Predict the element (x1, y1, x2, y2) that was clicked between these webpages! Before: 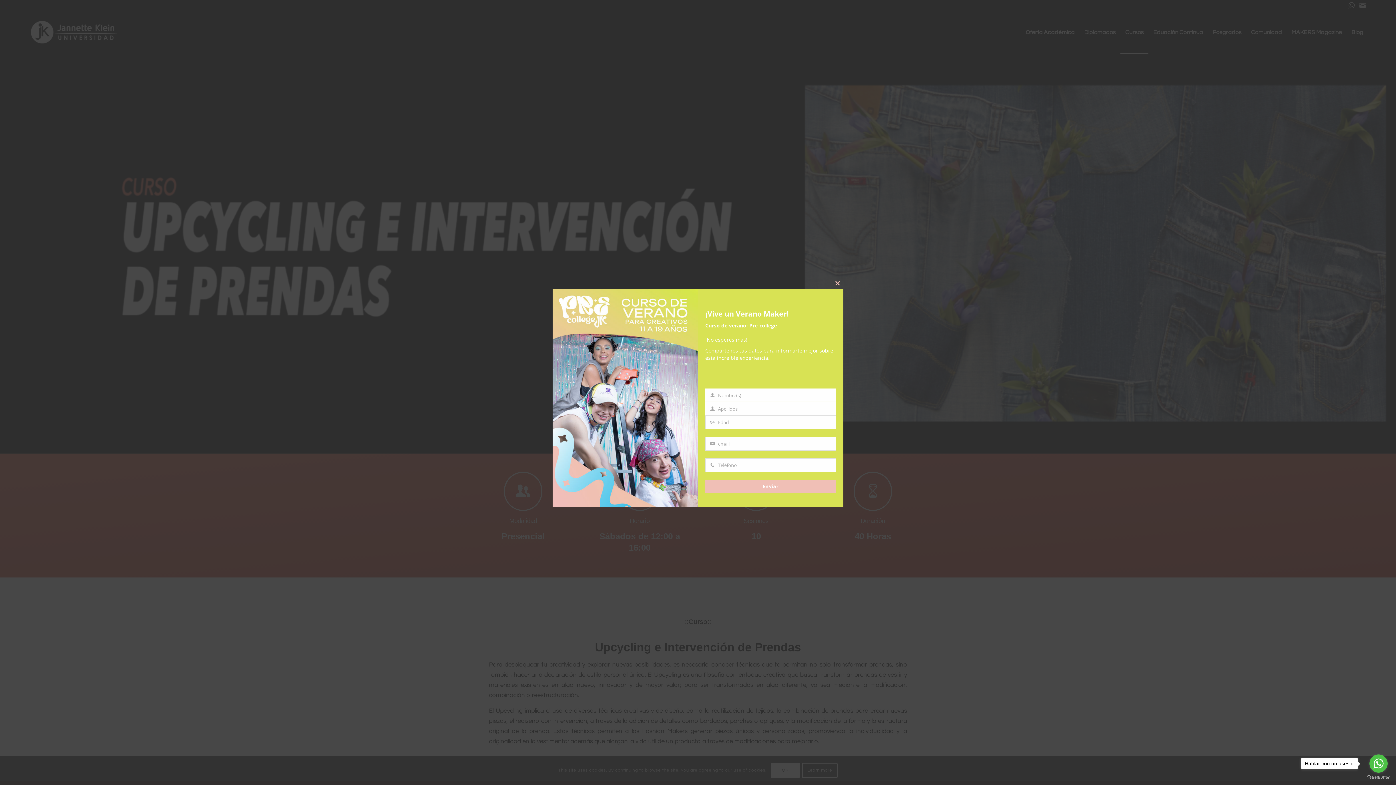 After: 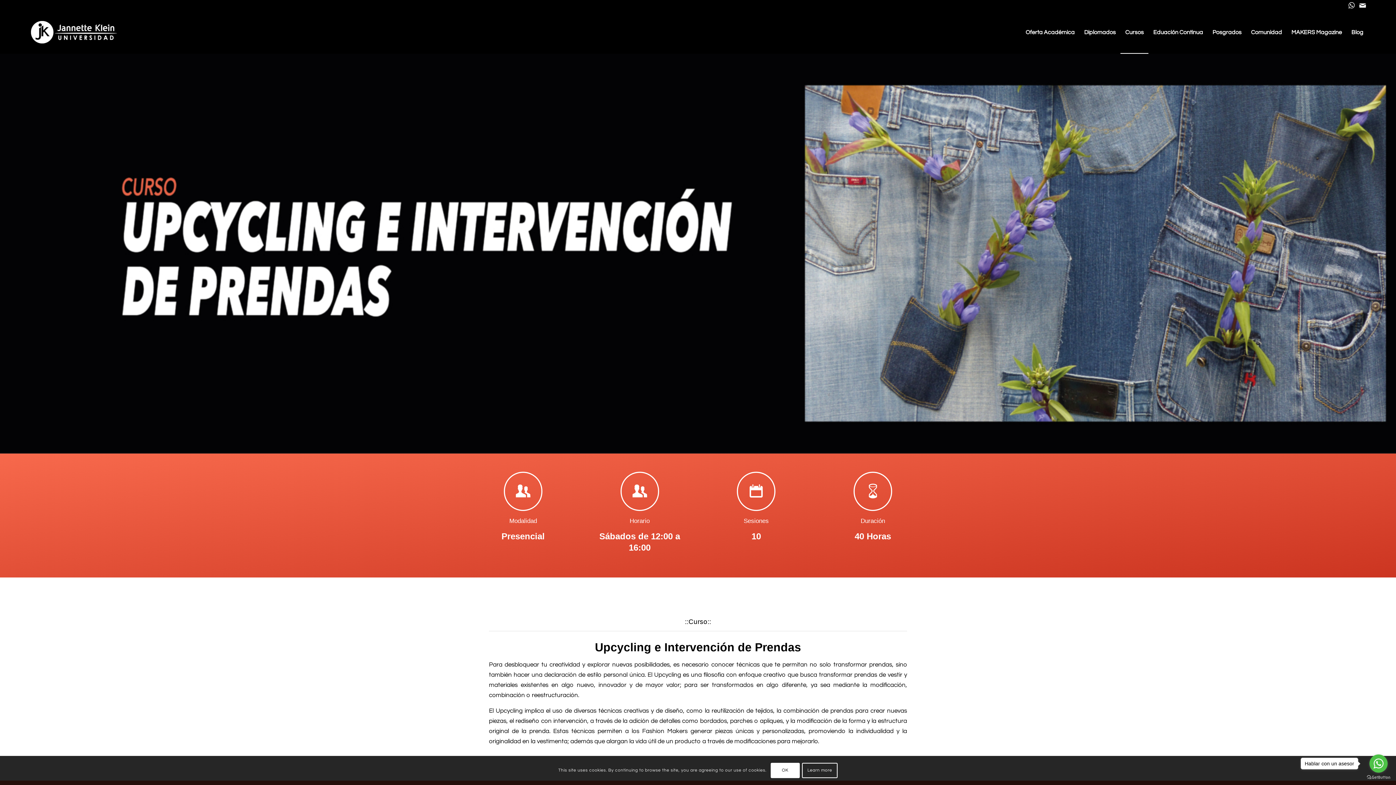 Action: label: Close this module bbox: (832, 277, 843, 289)